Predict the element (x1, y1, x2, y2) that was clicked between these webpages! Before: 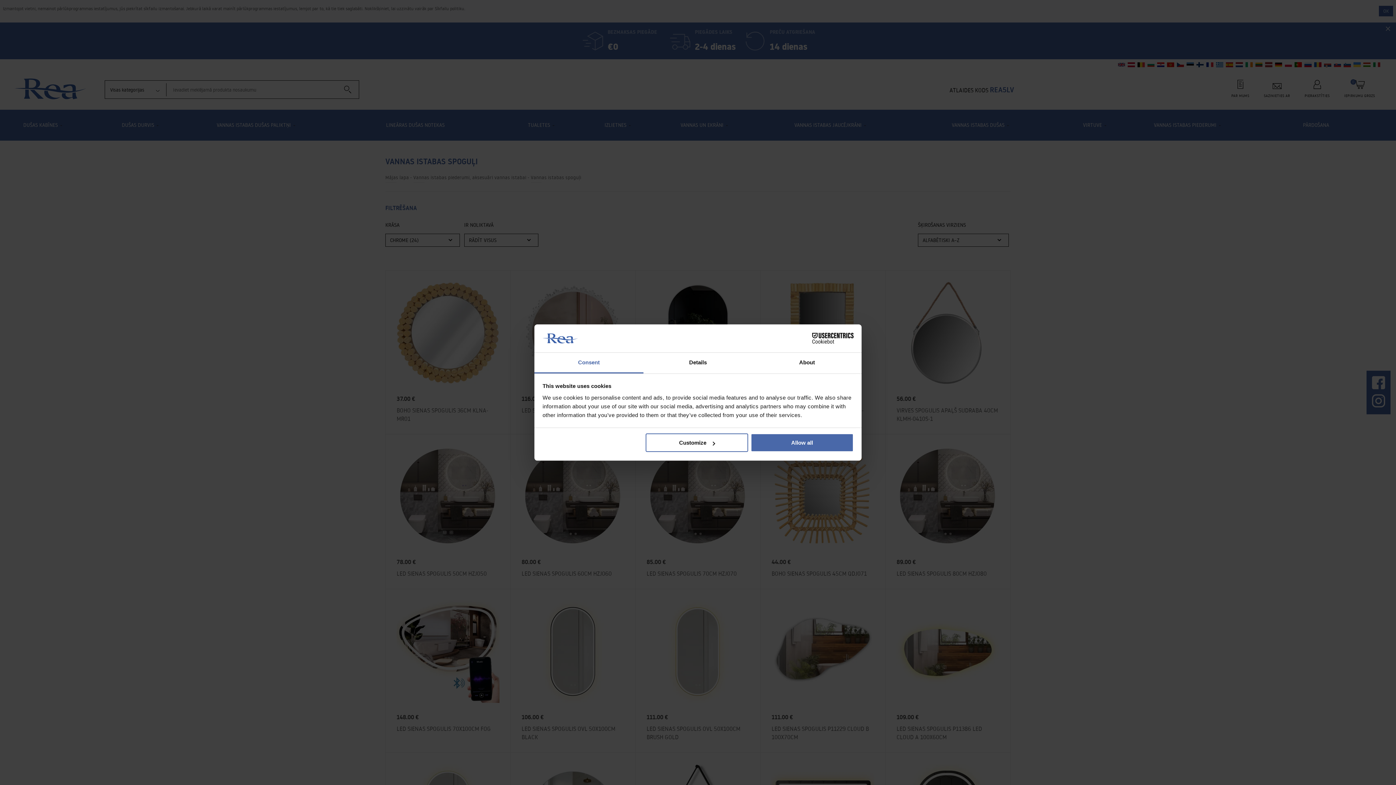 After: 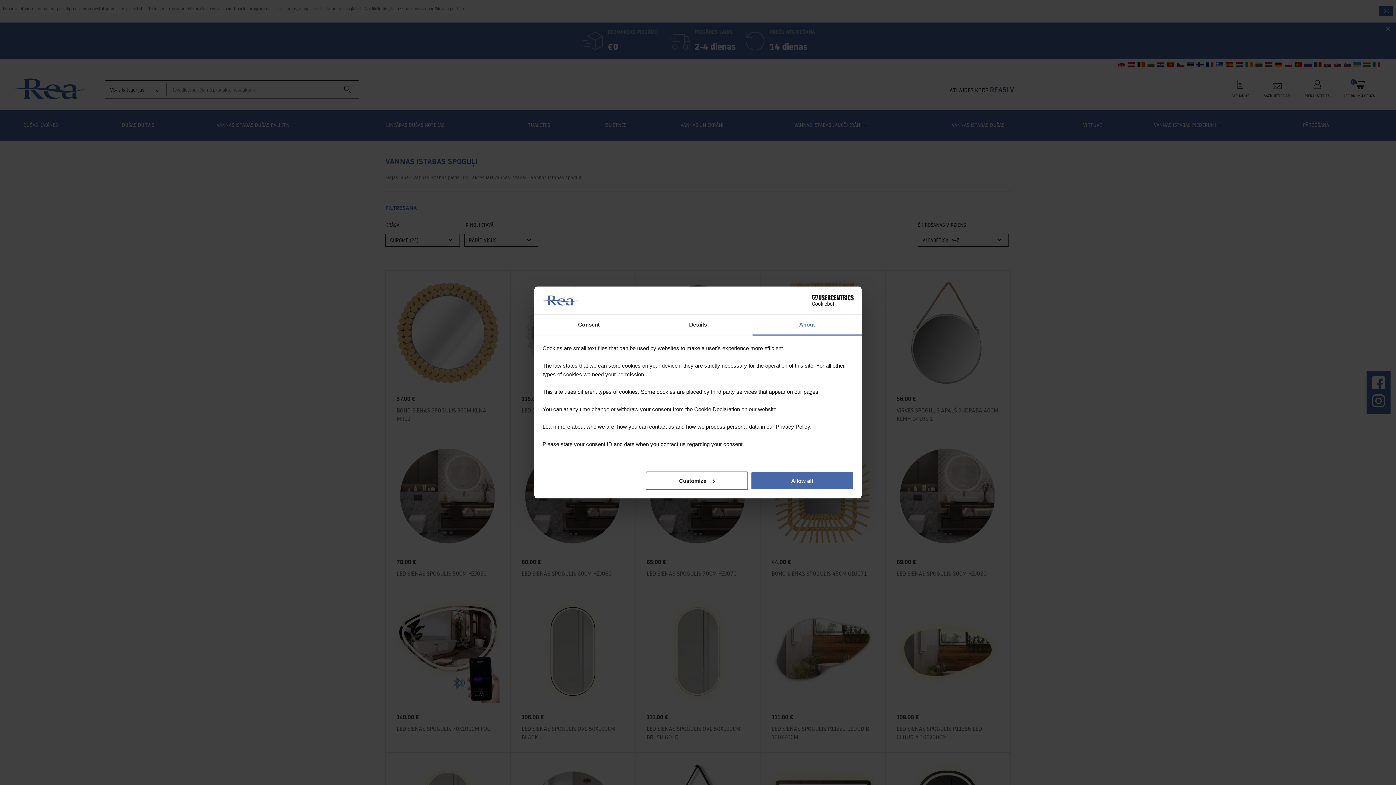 Action: label: About bbox: (752, 352, 861, 373)